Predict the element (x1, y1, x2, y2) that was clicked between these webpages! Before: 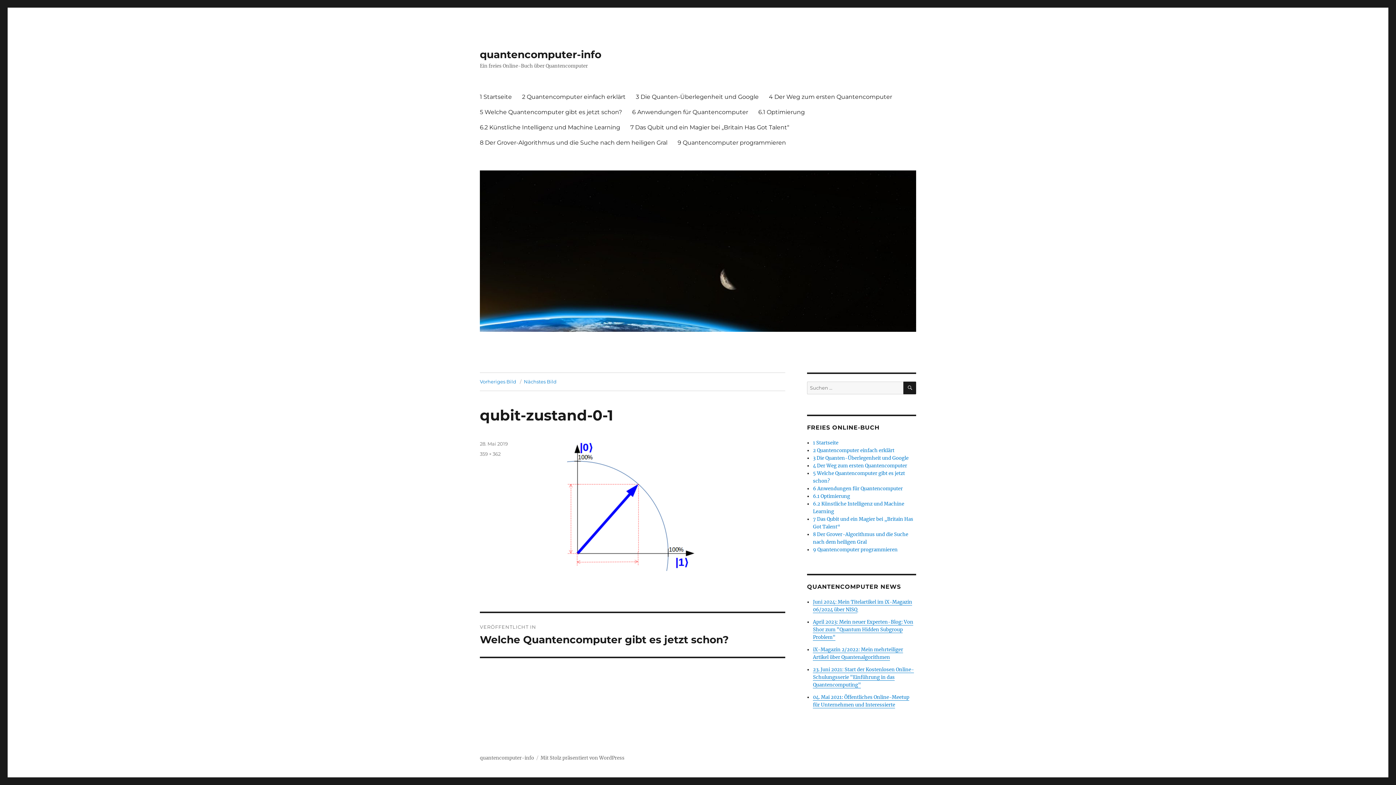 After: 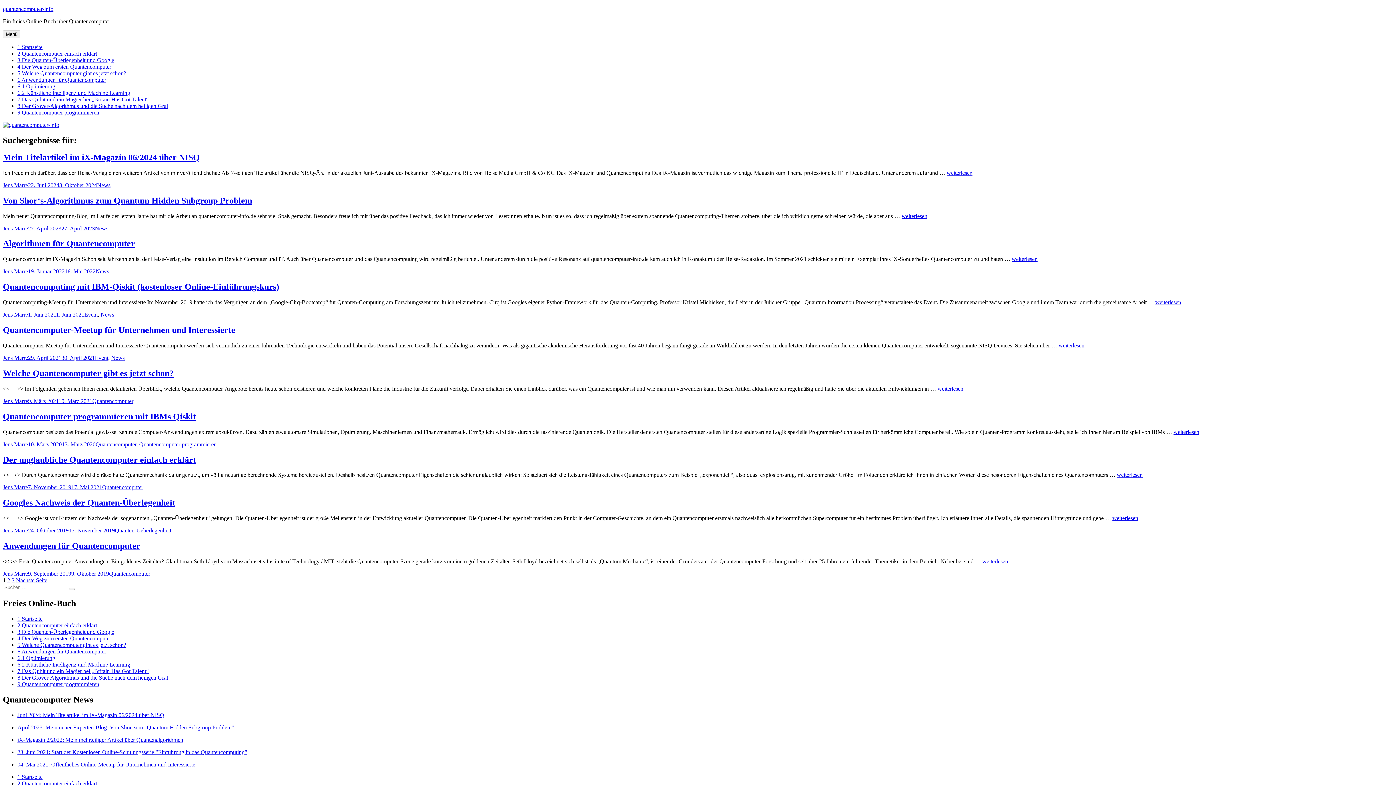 Action: label: SUCHEN bbox: (903, 381, 916, 394)